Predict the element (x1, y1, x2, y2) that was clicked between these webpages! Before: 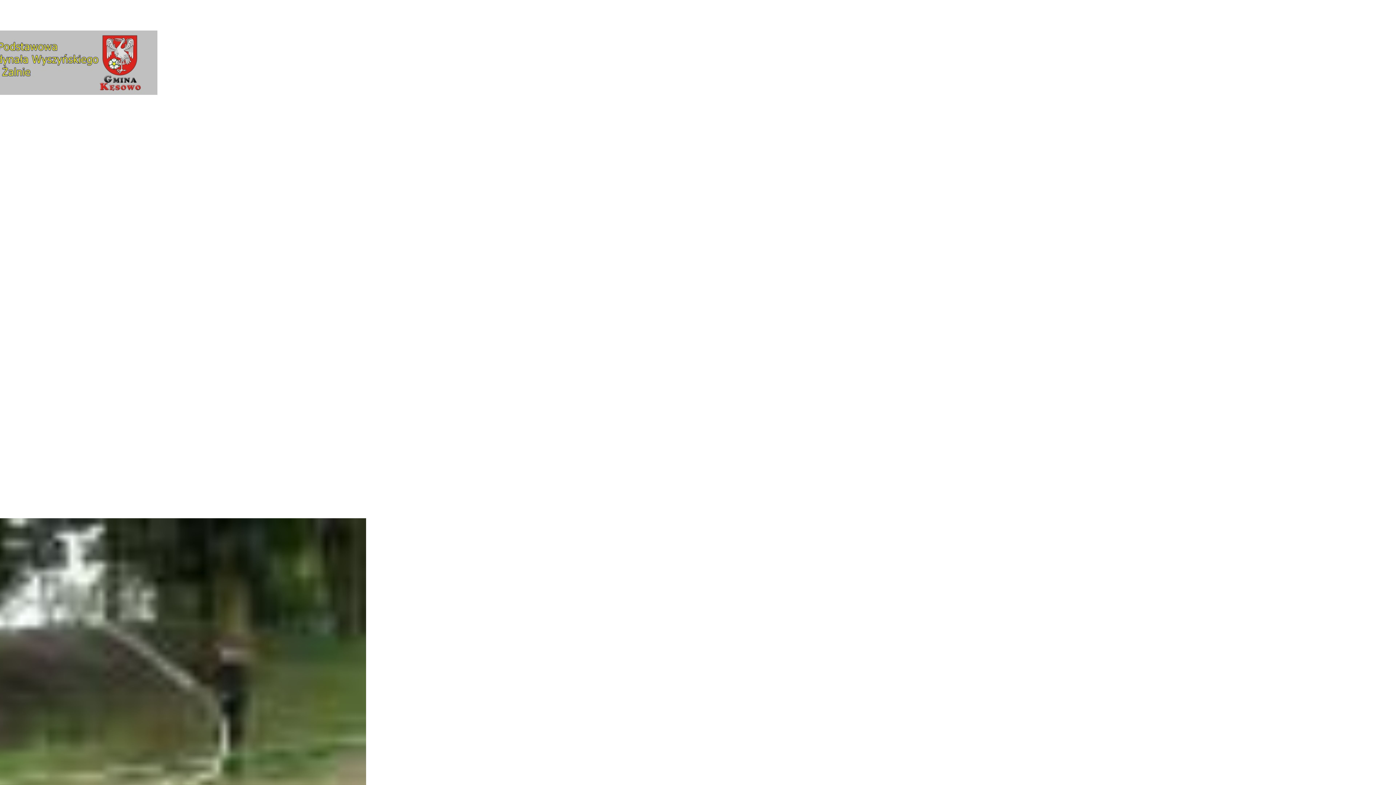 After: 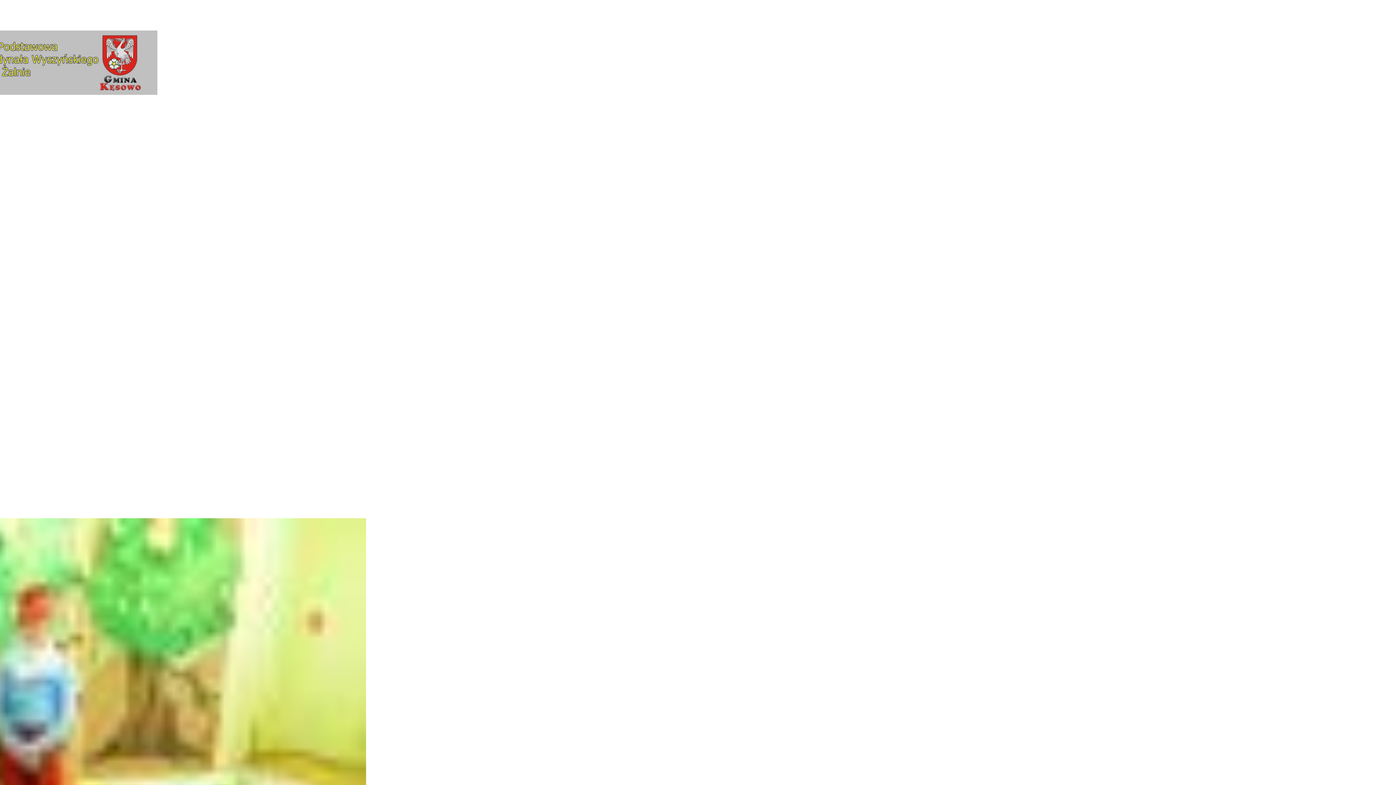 Action: bbox: (-151, 89, 157, 96)